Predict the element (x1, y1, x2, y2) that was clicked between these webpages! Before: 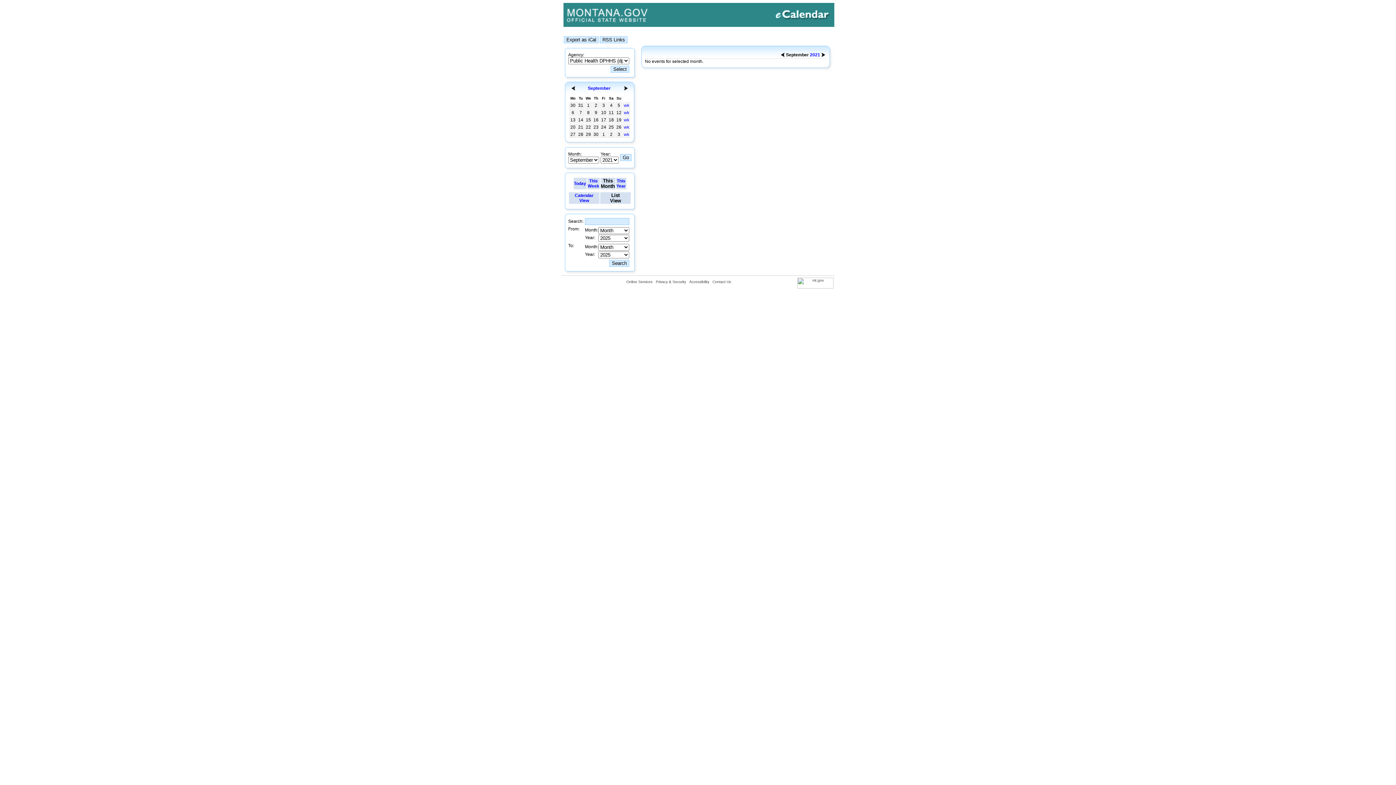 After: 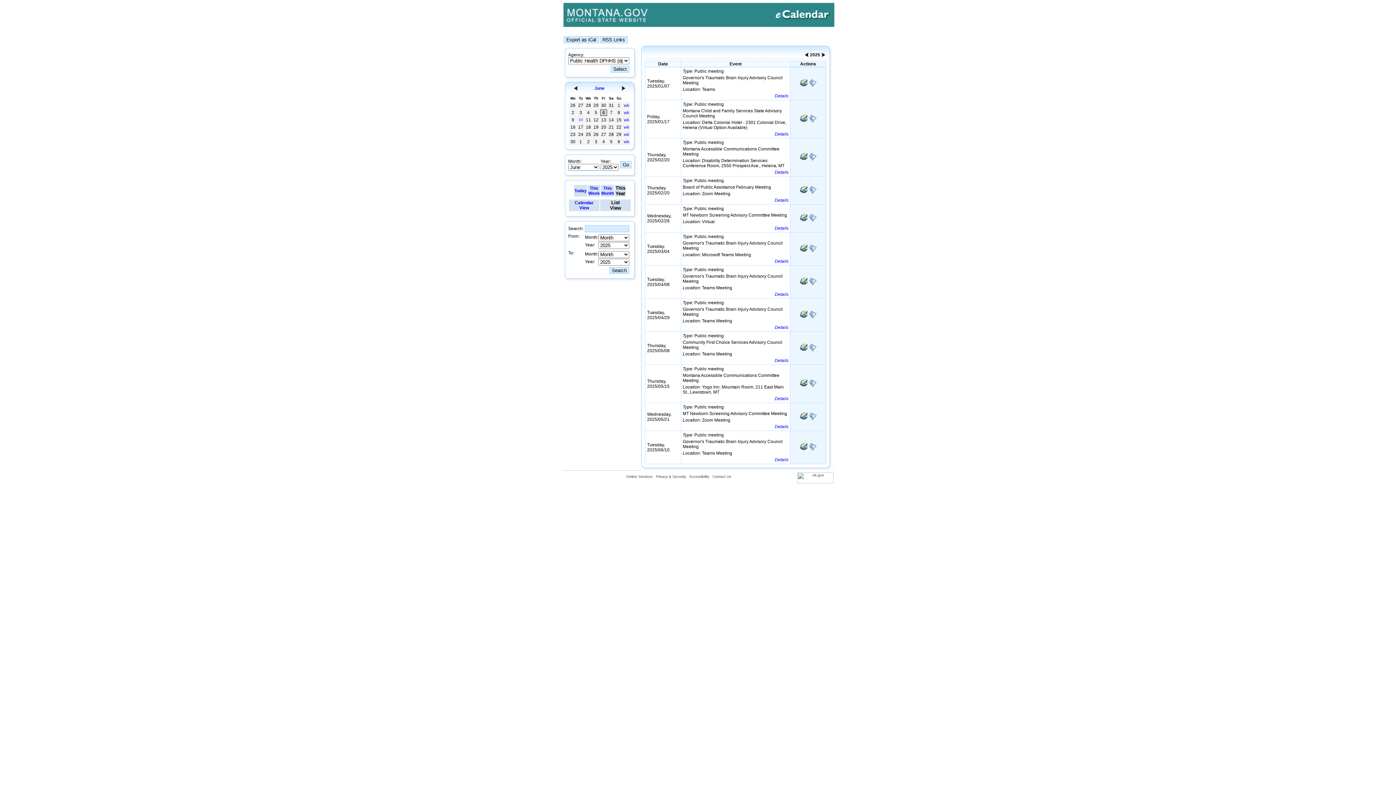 Action: label: This
Year bbox: (616, 178, 626, 188)